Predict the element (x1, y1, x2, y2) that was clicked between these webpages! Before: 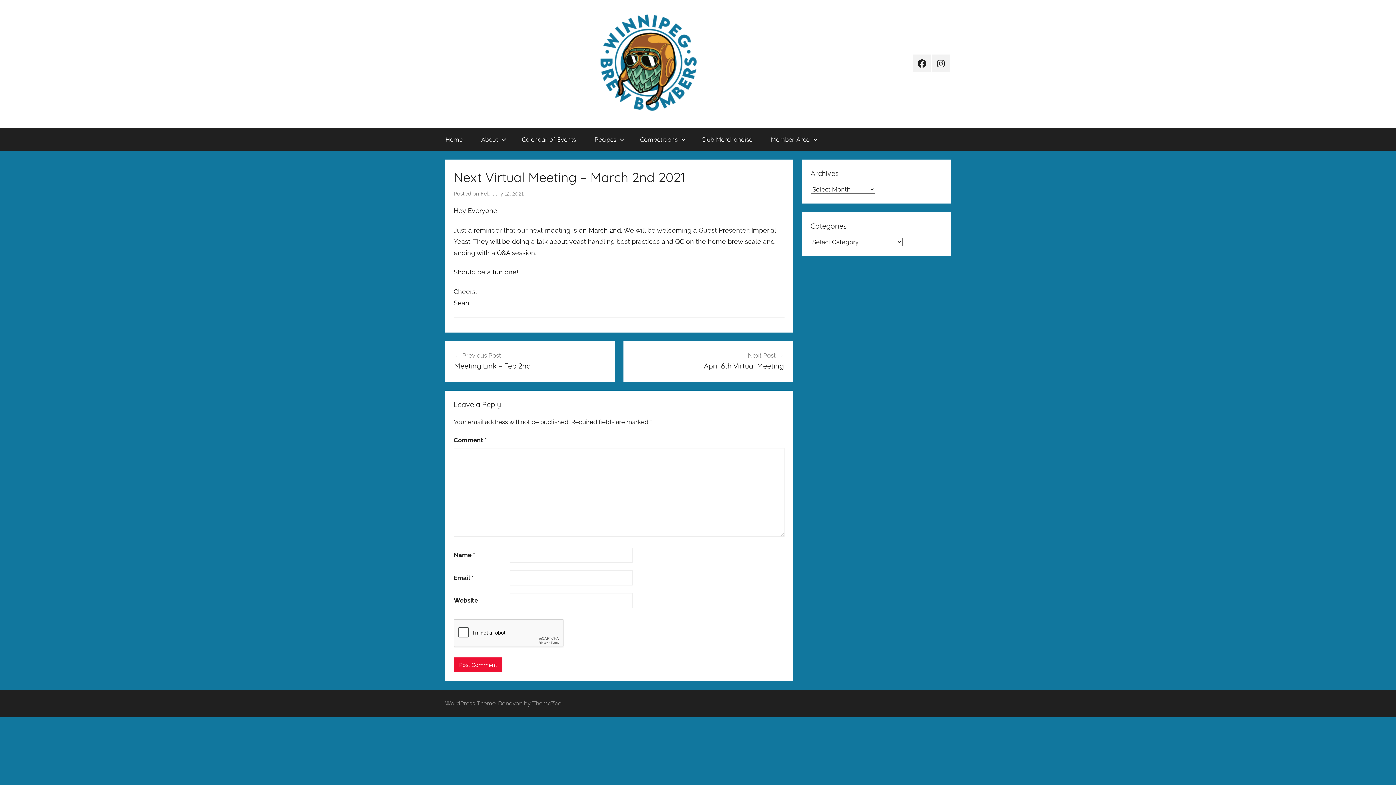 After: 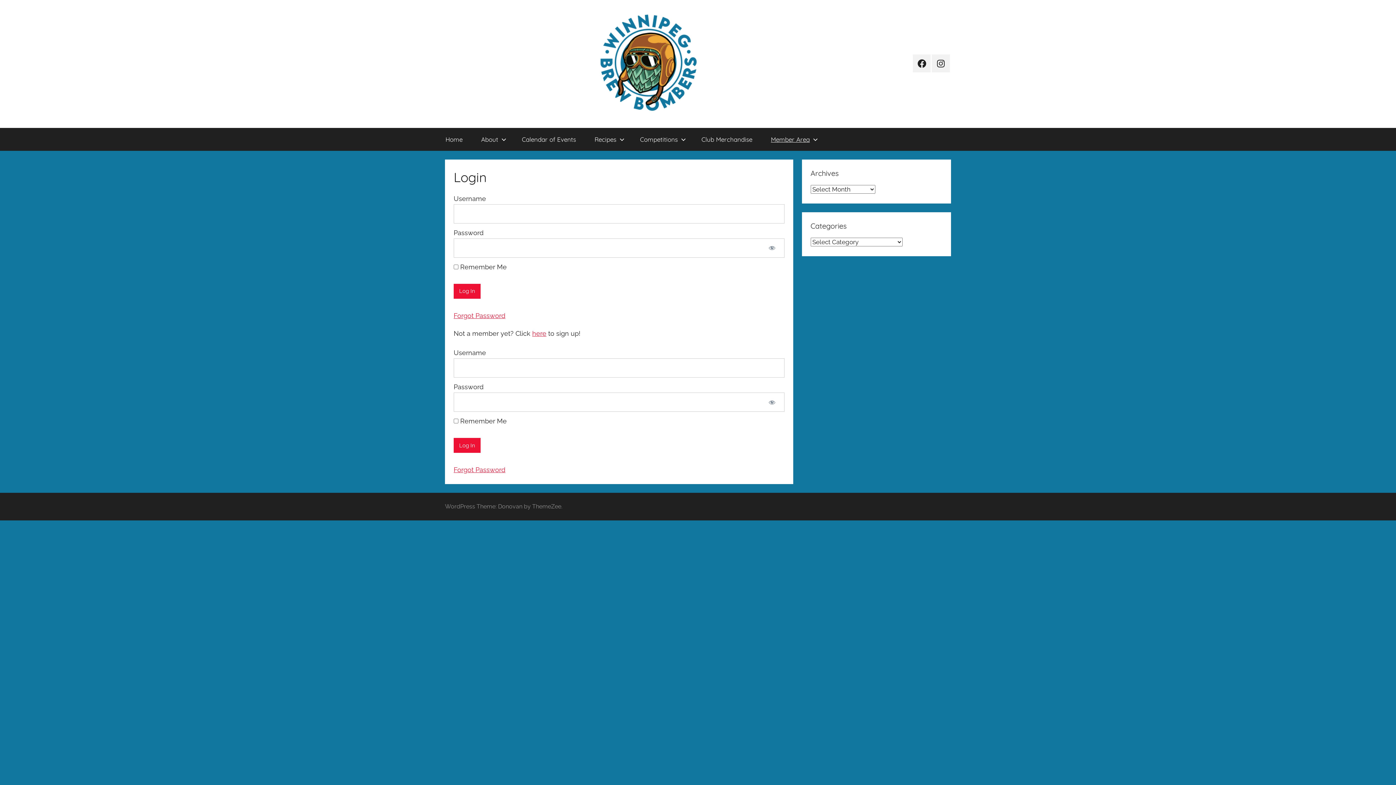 Action: label: Member Area bbox: (761, 127, 824, 150)